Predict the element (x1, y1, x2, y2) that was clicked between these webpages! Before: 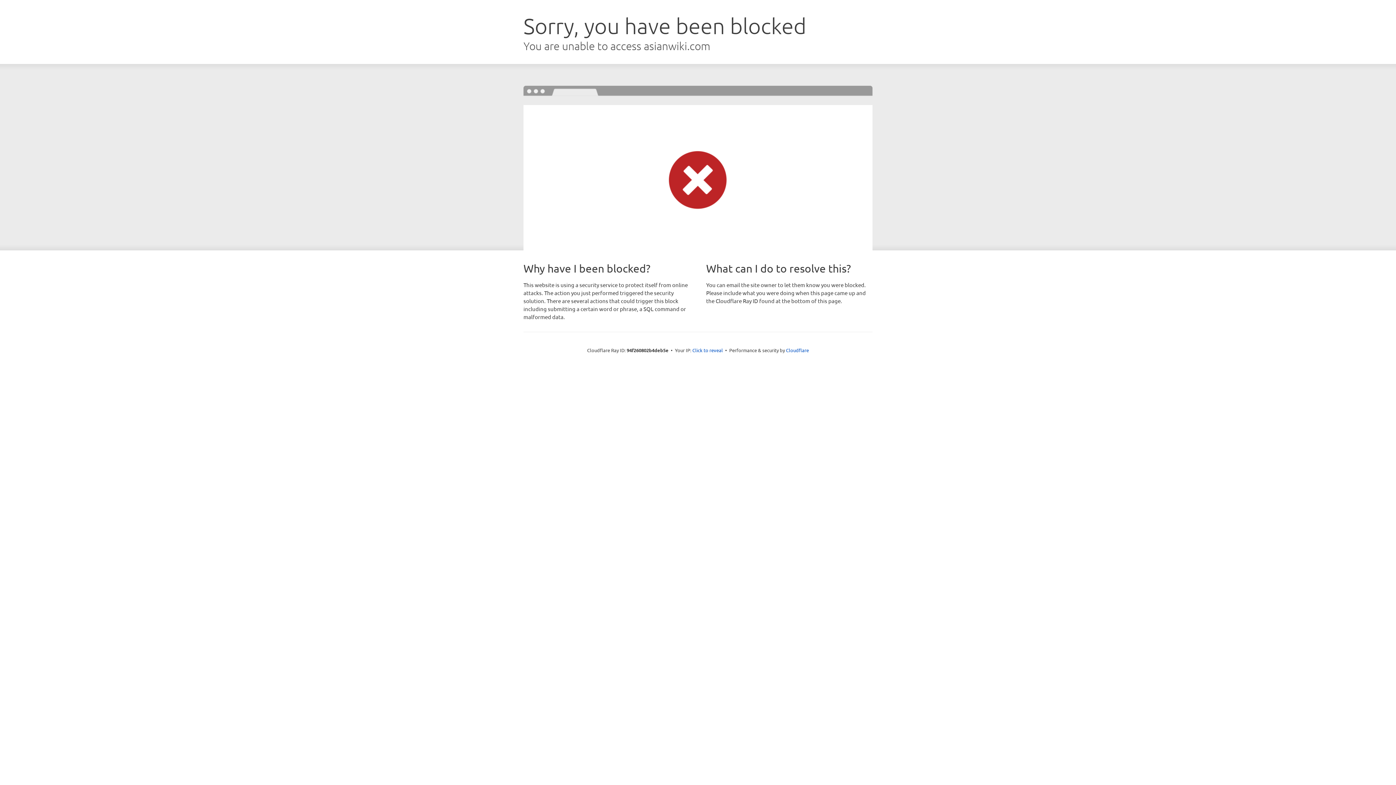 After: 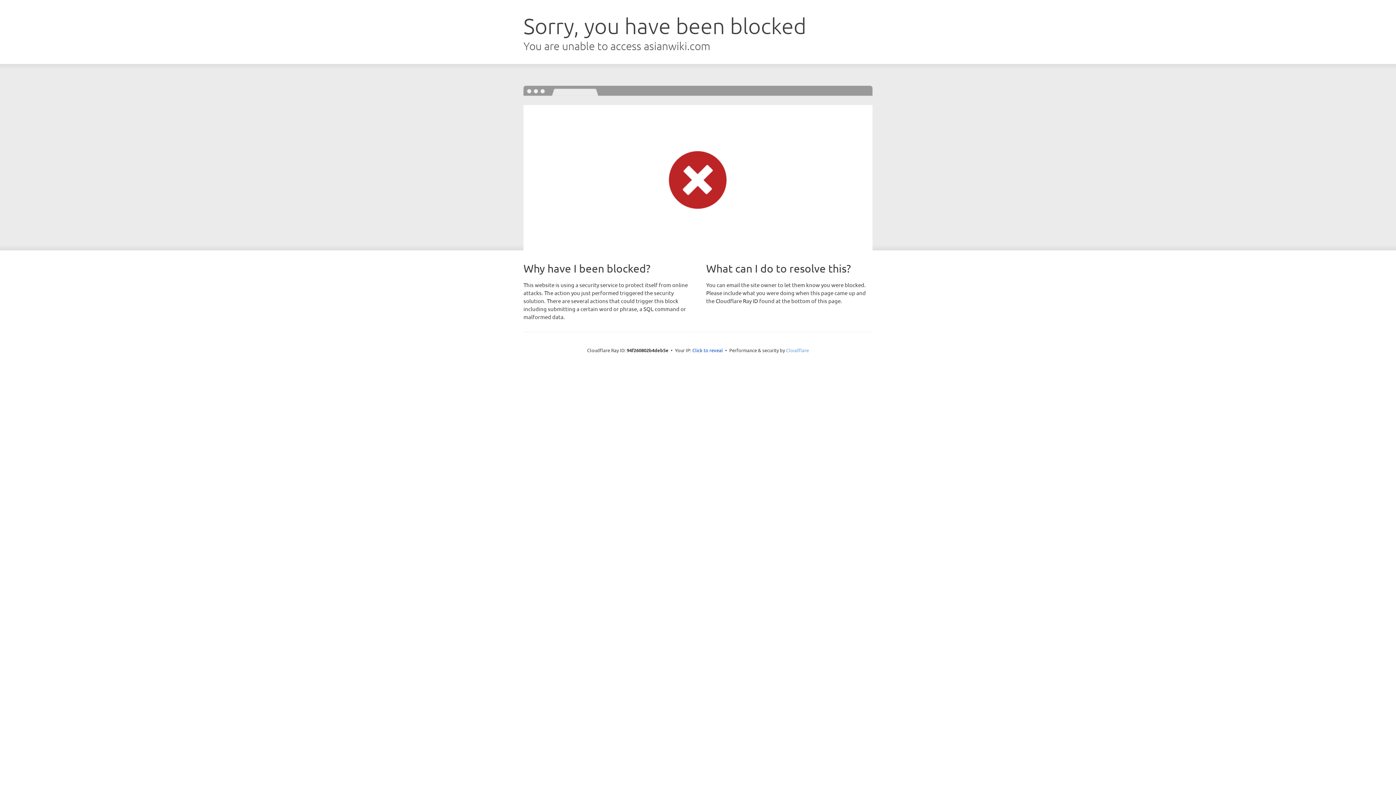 Action: bbox: (786, 347, 809, 353) label: Cloudflare